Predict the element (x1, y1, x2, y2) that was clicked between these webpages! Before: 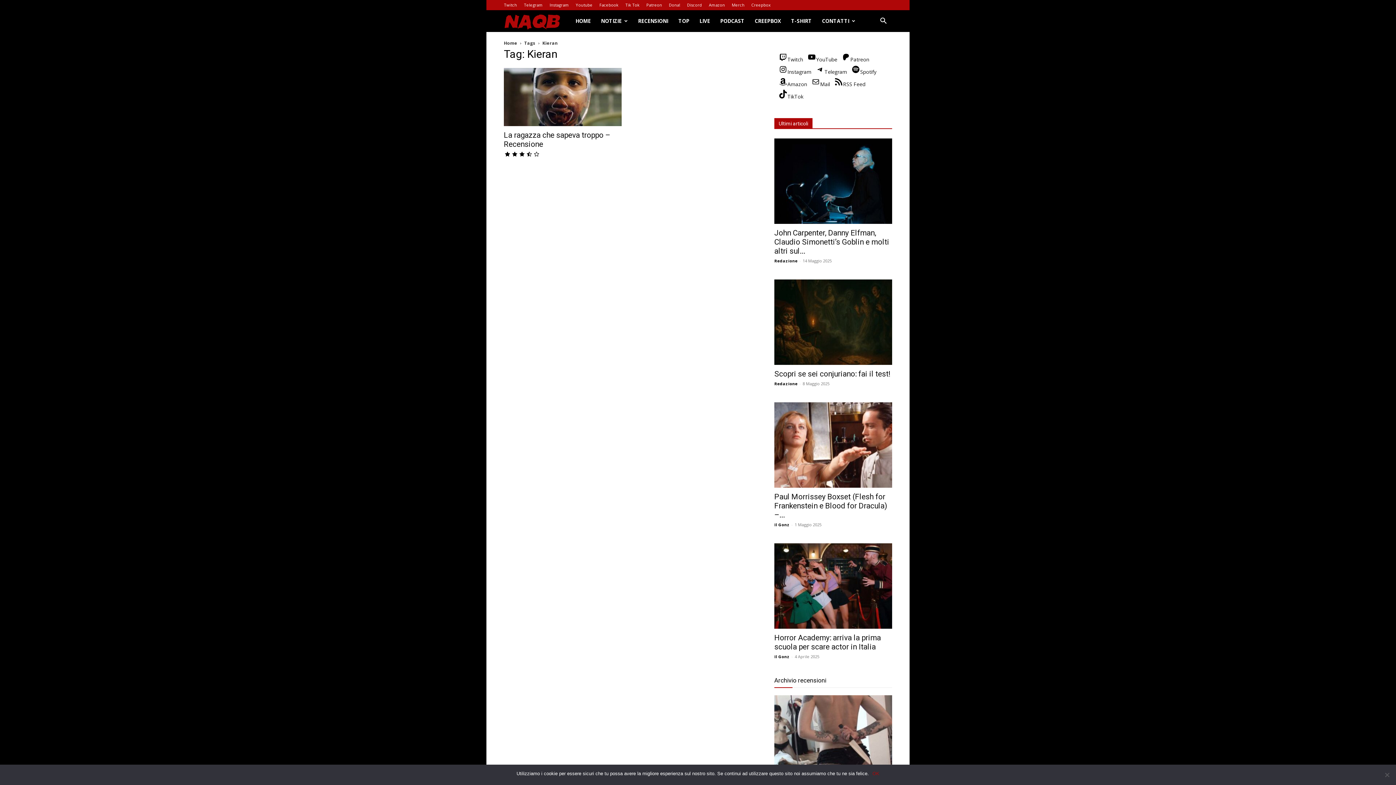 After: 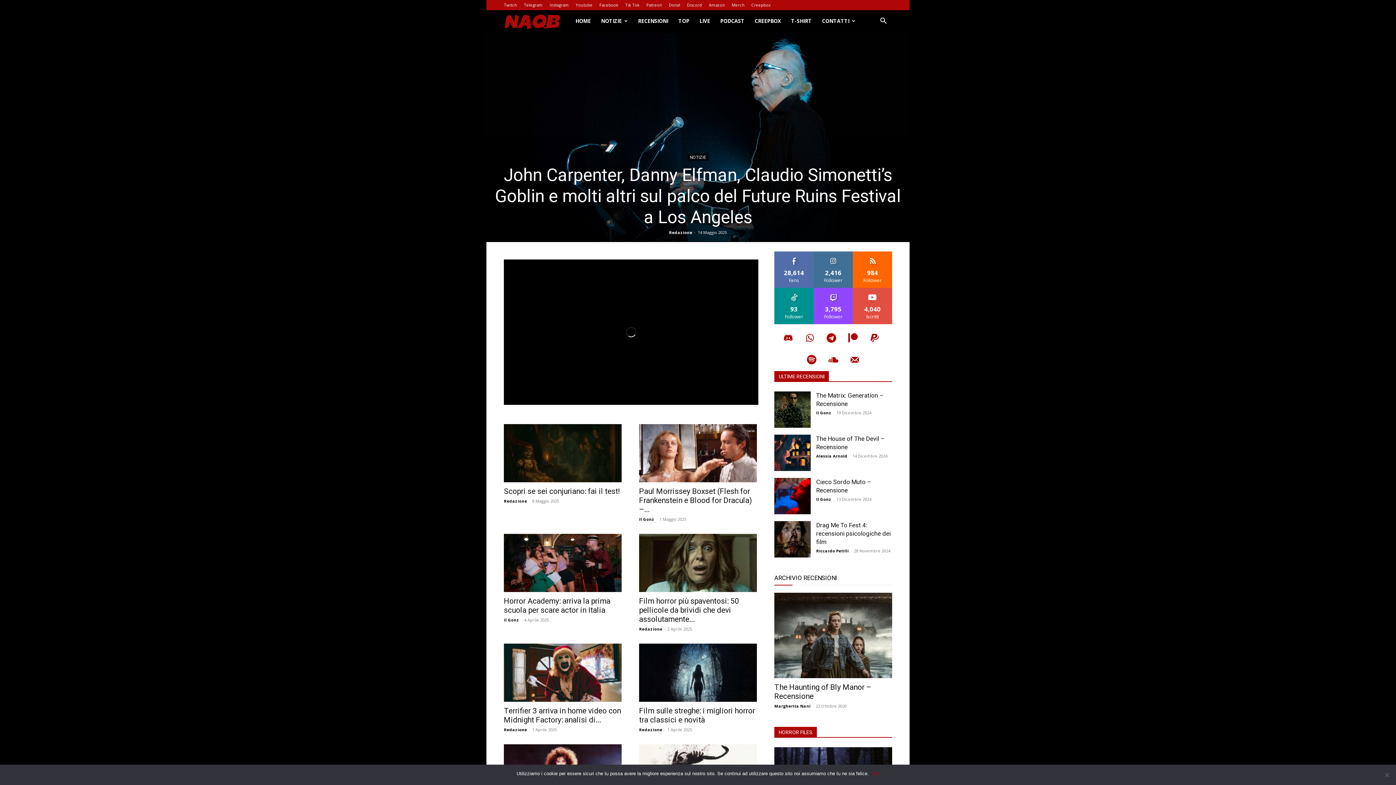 Action: label: Logo bbox: (504, 10, 570, 32)